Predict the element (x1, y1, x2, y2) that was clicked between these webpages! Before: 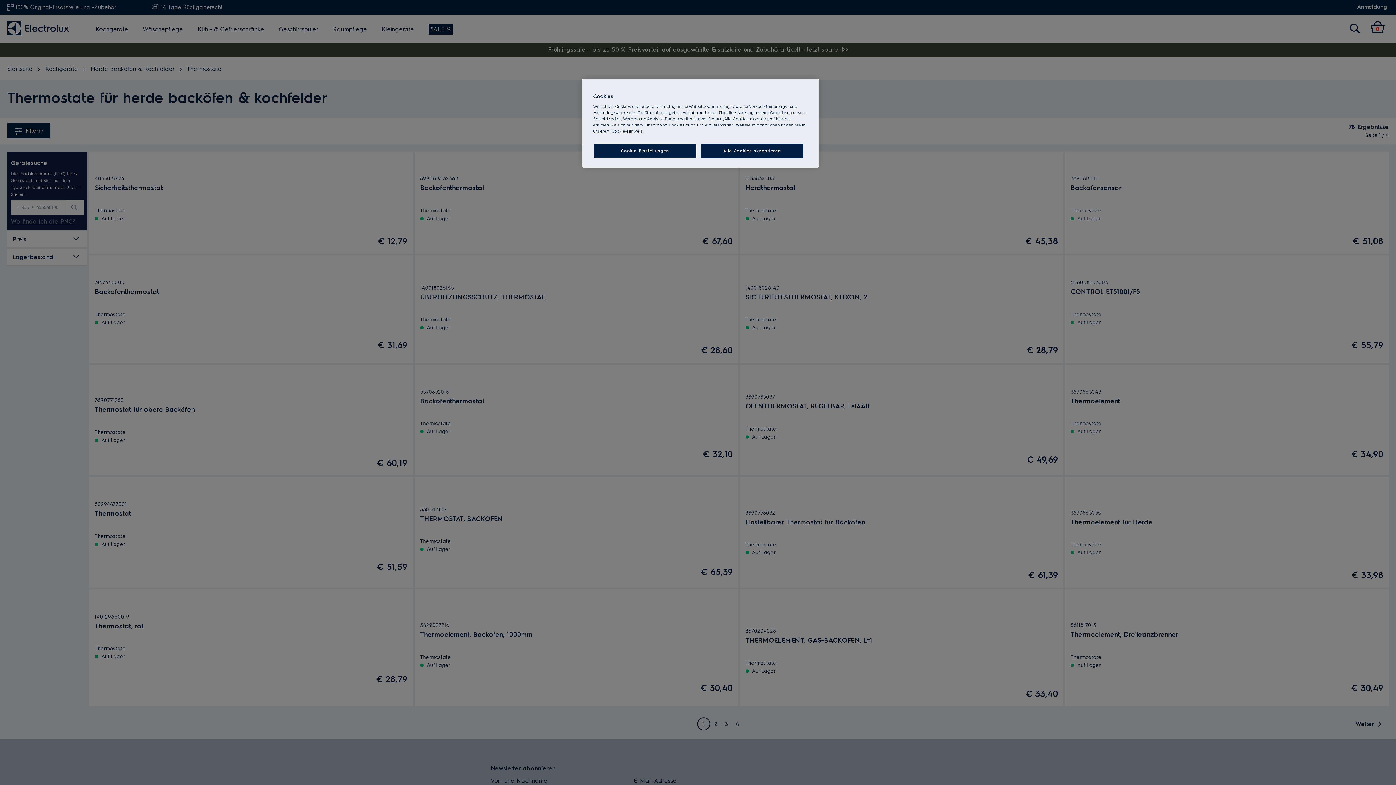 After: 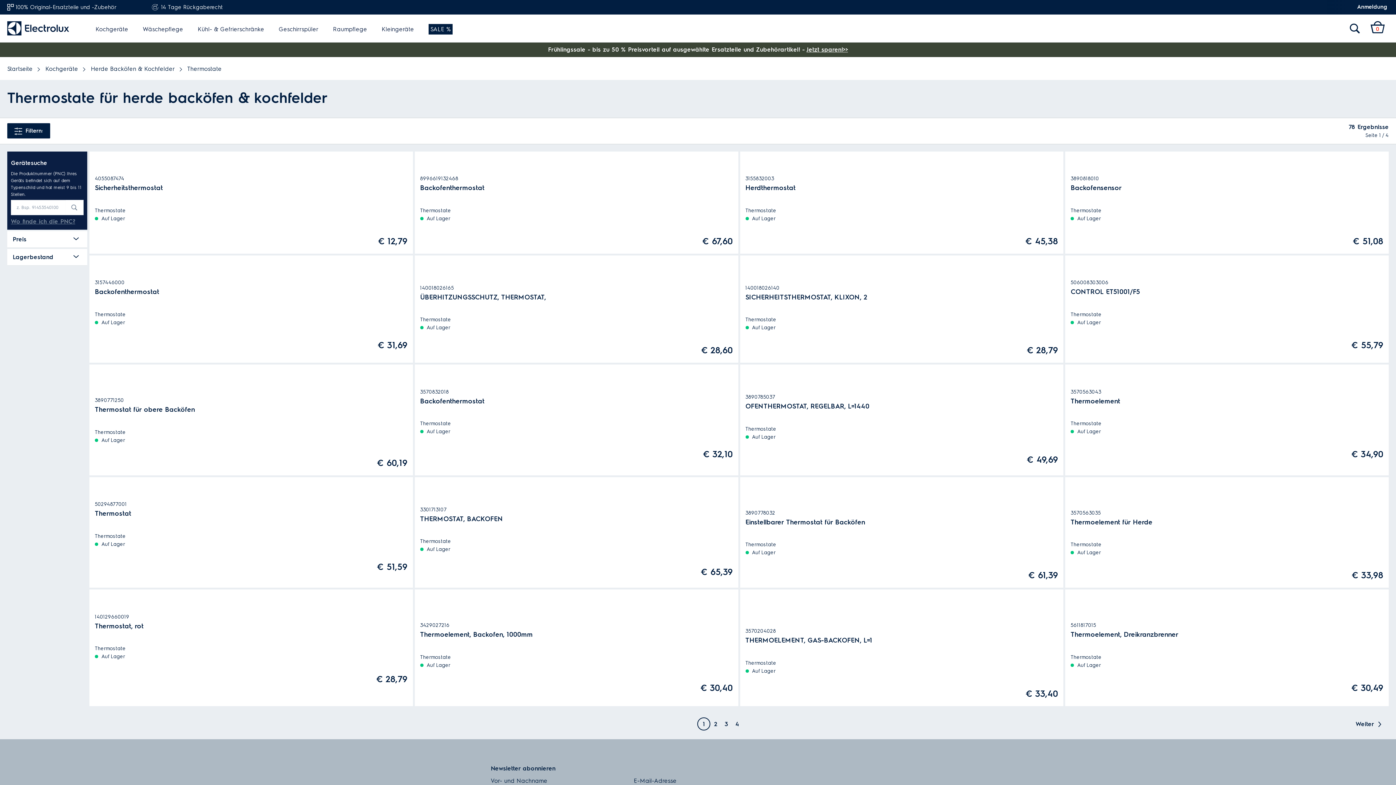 Action: label: Alle Cookies akzeptieren bbox: (700, 143, 803, 158)